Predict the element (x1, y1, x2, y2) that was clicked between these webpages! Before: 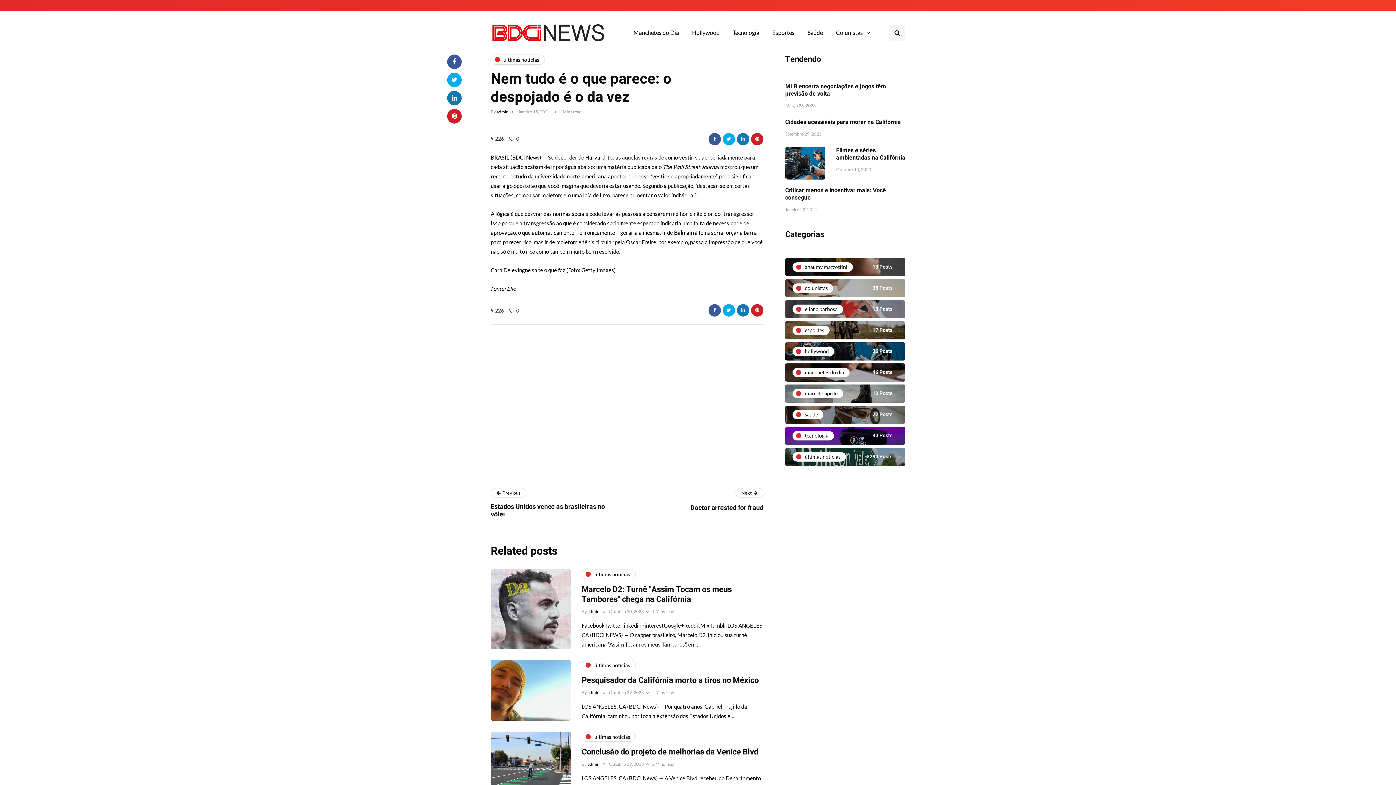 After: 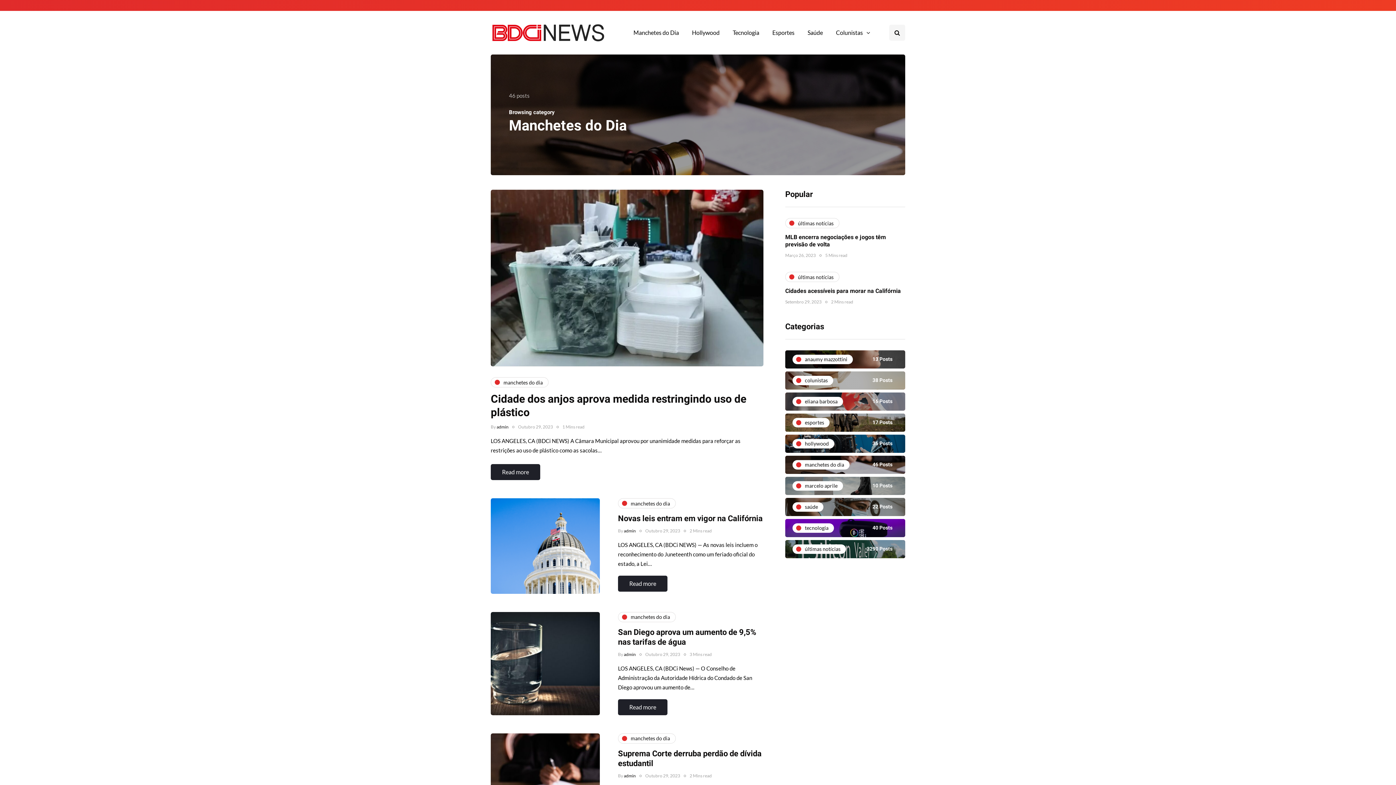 Action: label: manchetes do dia
46 Posts bbox: (785, 363, 905, 381)